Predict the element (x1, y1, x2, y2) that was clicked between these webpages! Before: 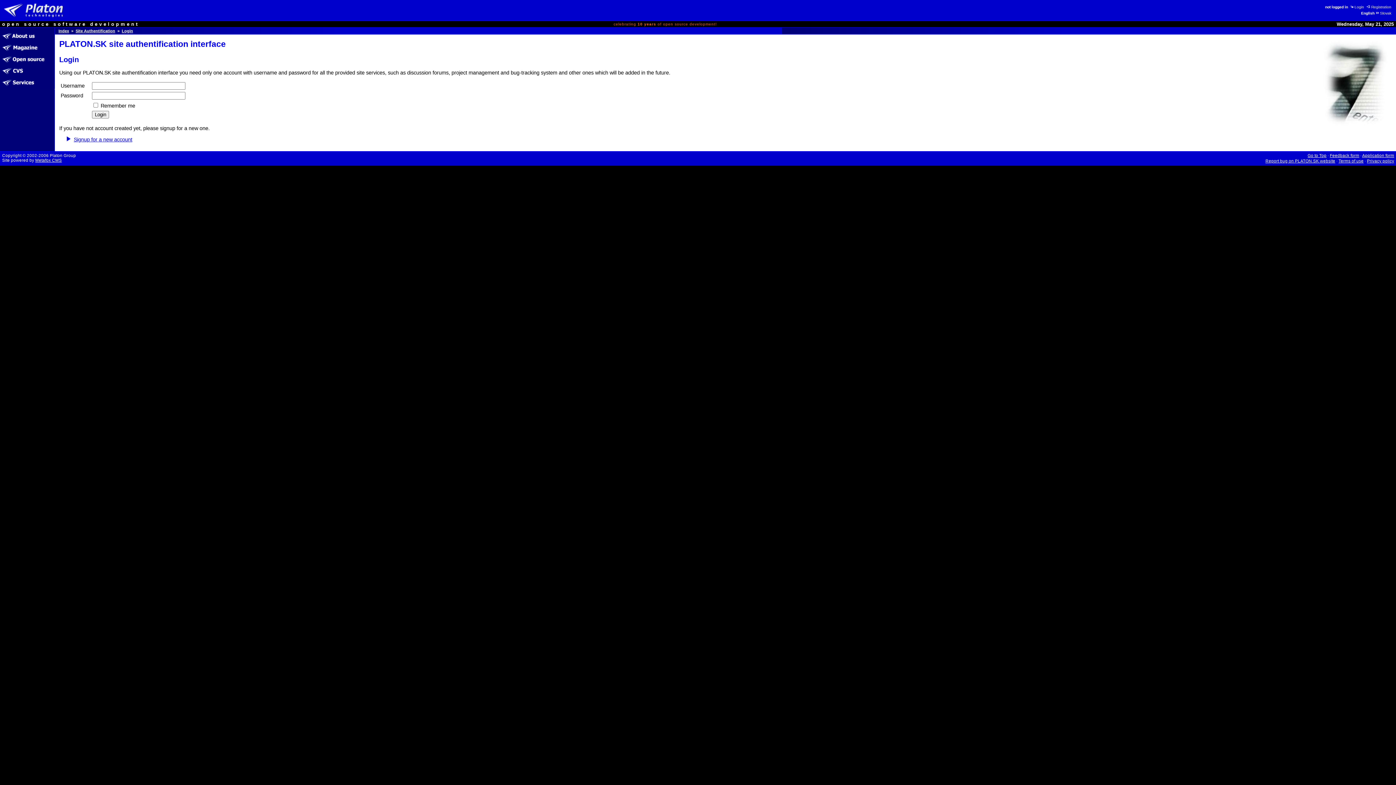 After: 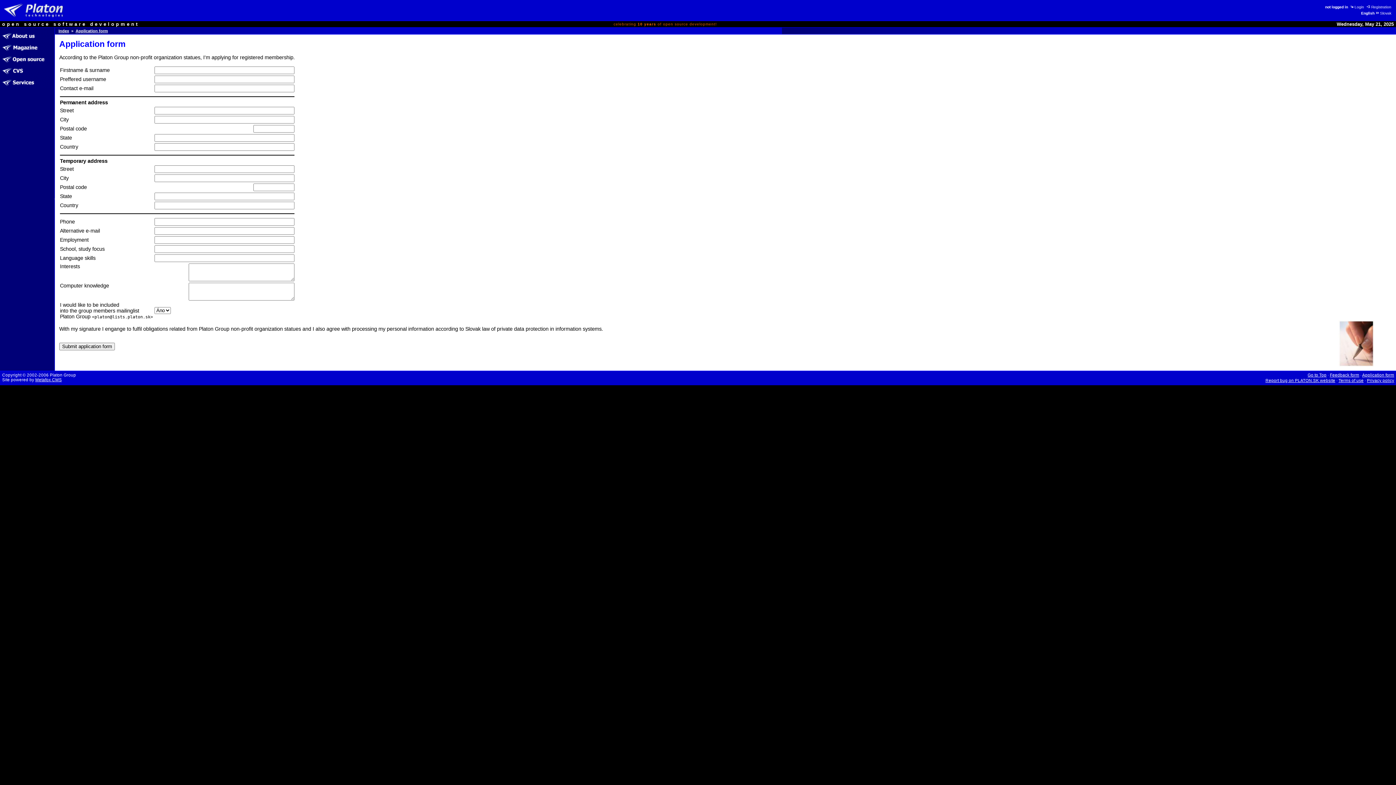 Action: label: Application form bbox: (1362, 153, 1394, 157)